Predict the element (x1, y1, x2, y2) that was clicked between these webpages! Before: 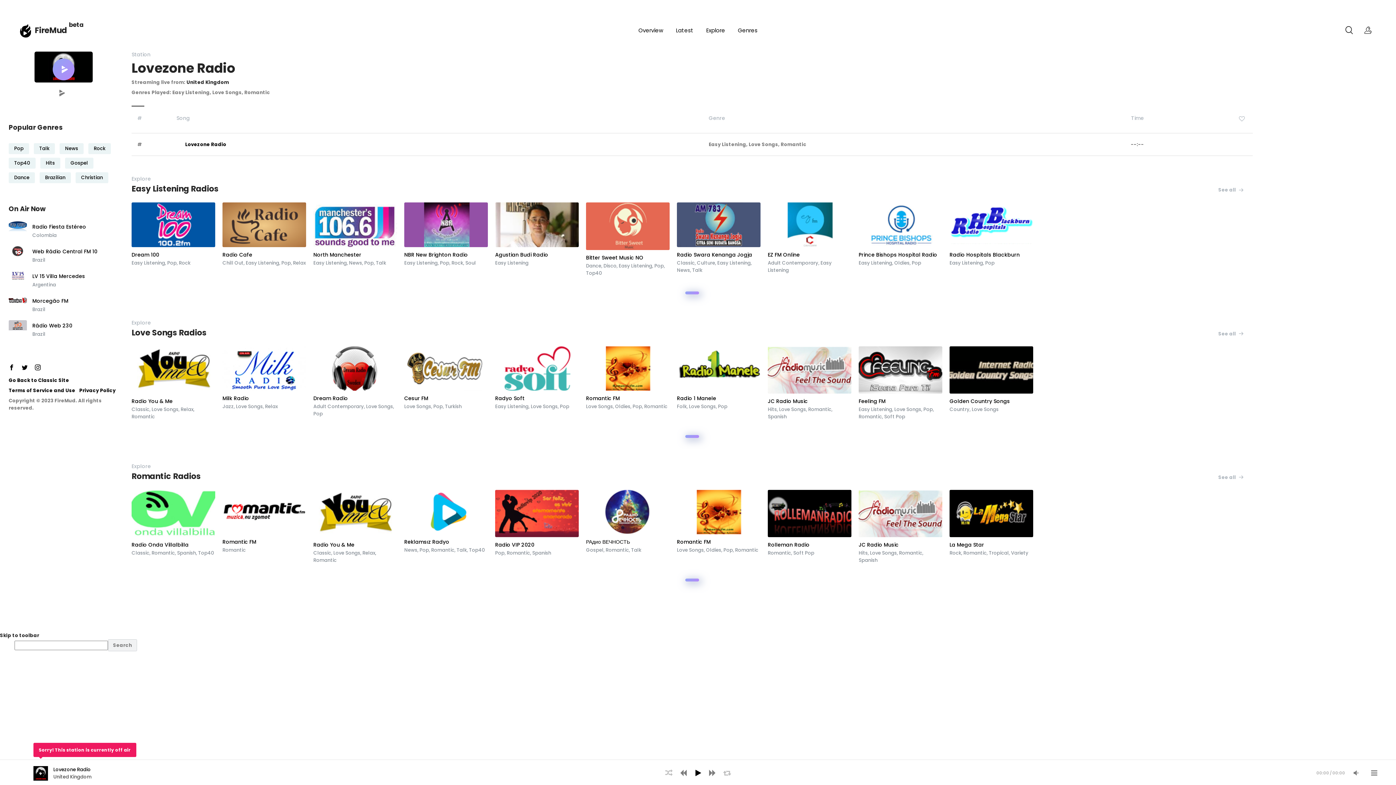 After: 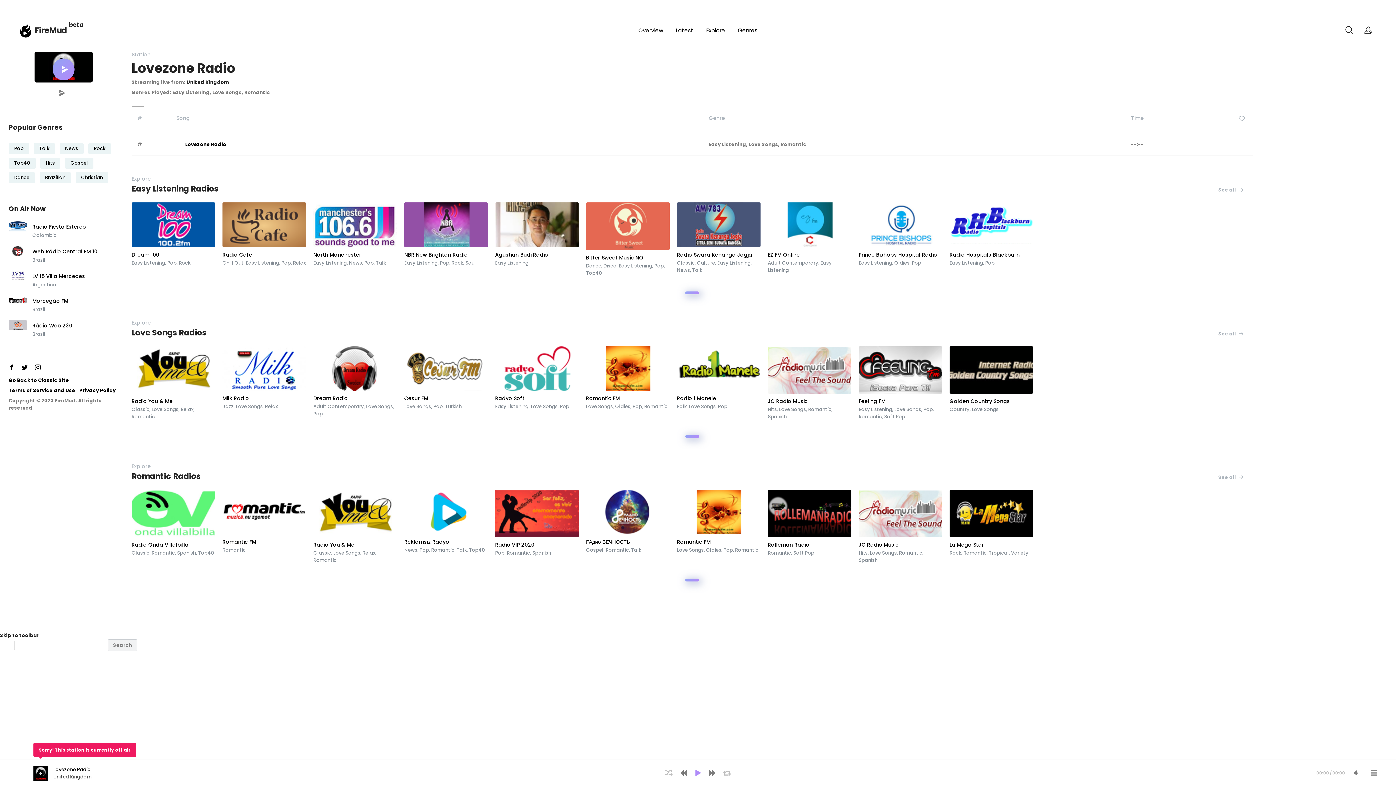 Action: label: Play bbox: (691, 766, 704, 780)